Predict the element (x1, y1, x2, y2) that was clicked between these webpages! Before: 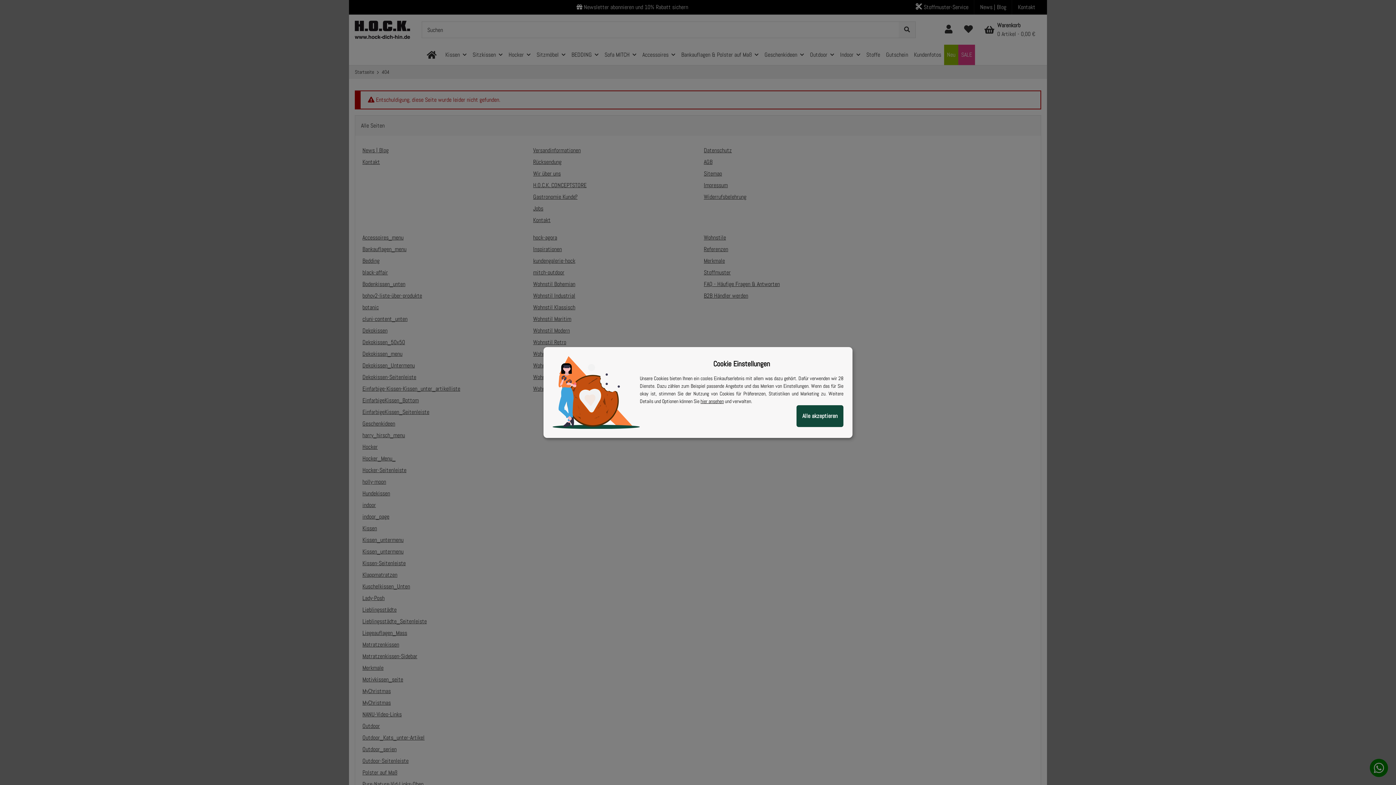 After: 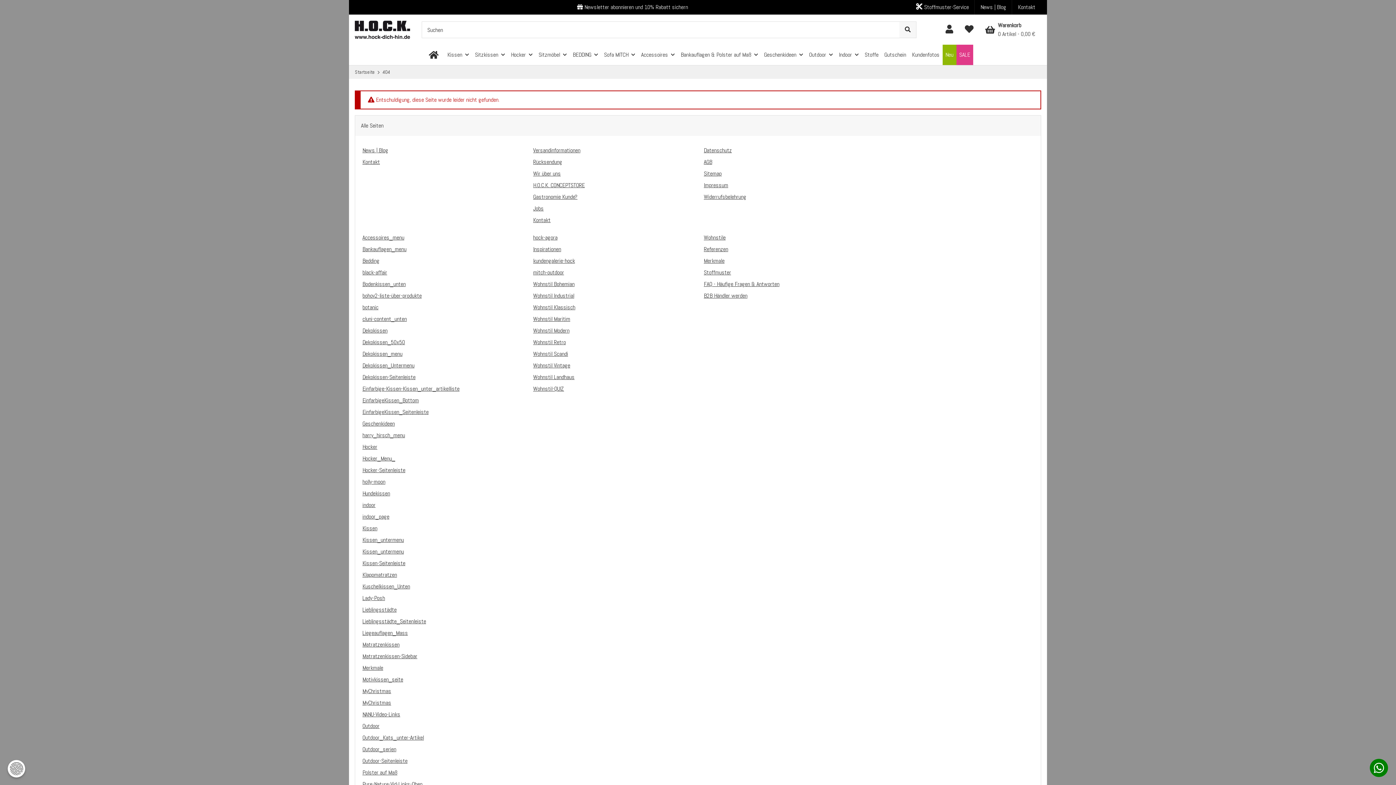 Action: bbox: (796, 405, 843, 427) label: Alle akzeptieren